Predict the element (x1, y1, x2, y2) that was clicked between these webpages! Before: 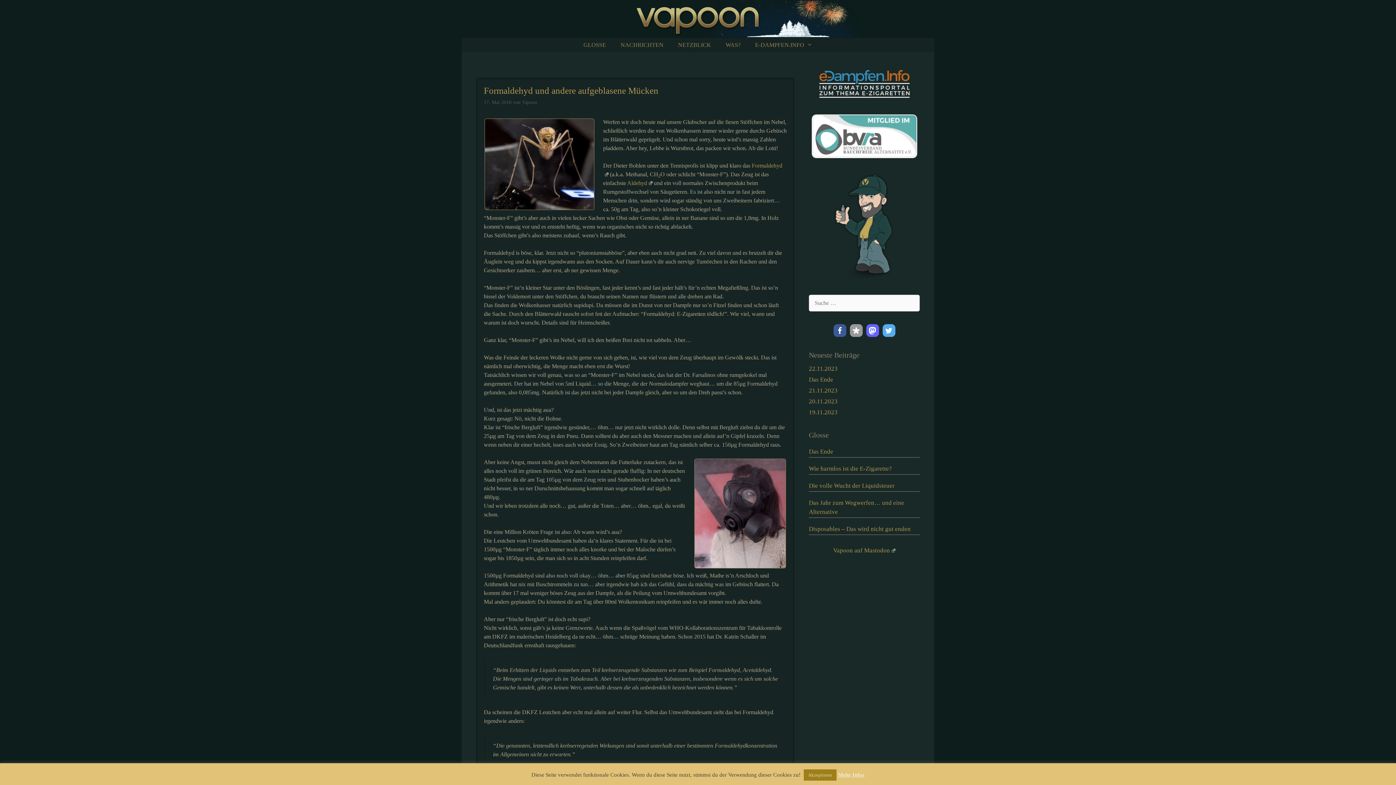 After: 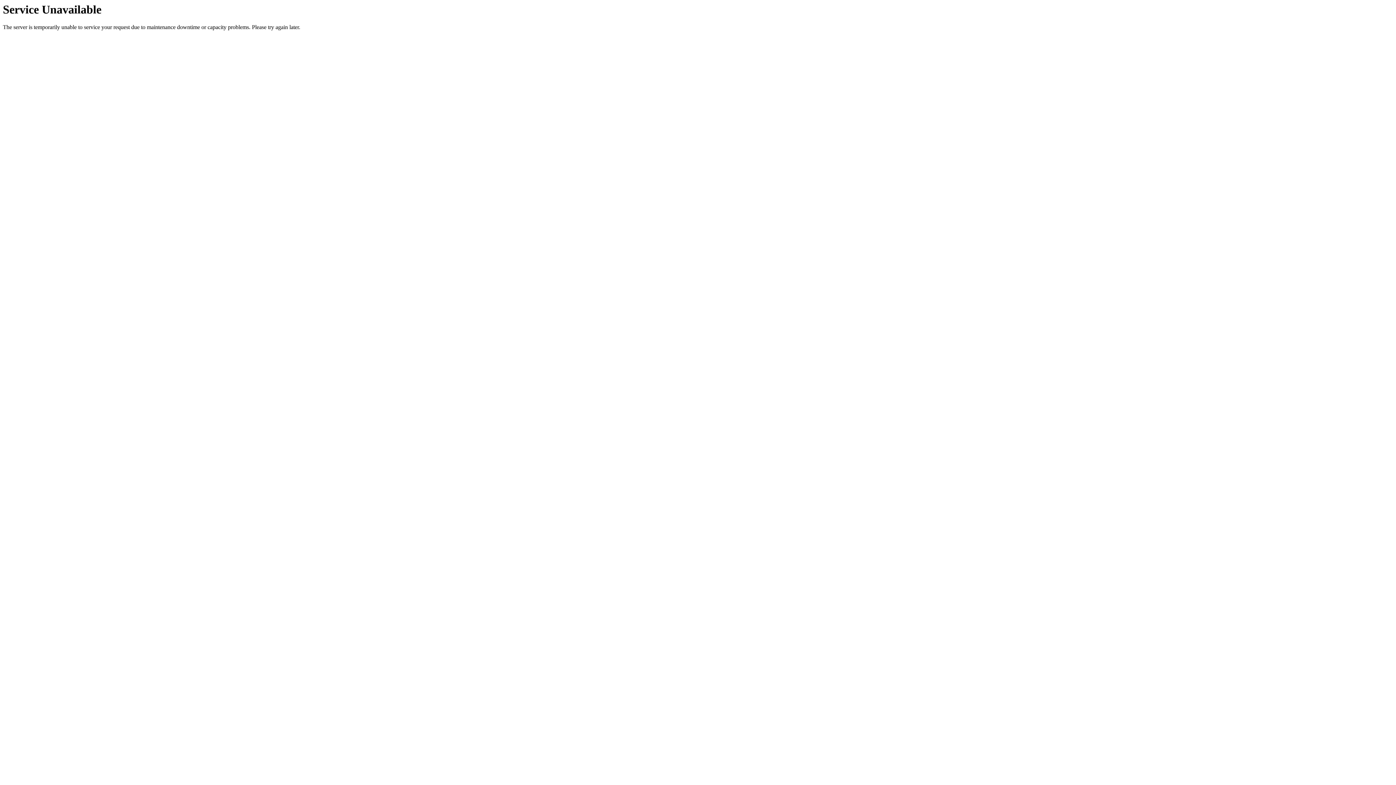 Action: label: NETZBLICK bbox: (670, 37, 718, 52)